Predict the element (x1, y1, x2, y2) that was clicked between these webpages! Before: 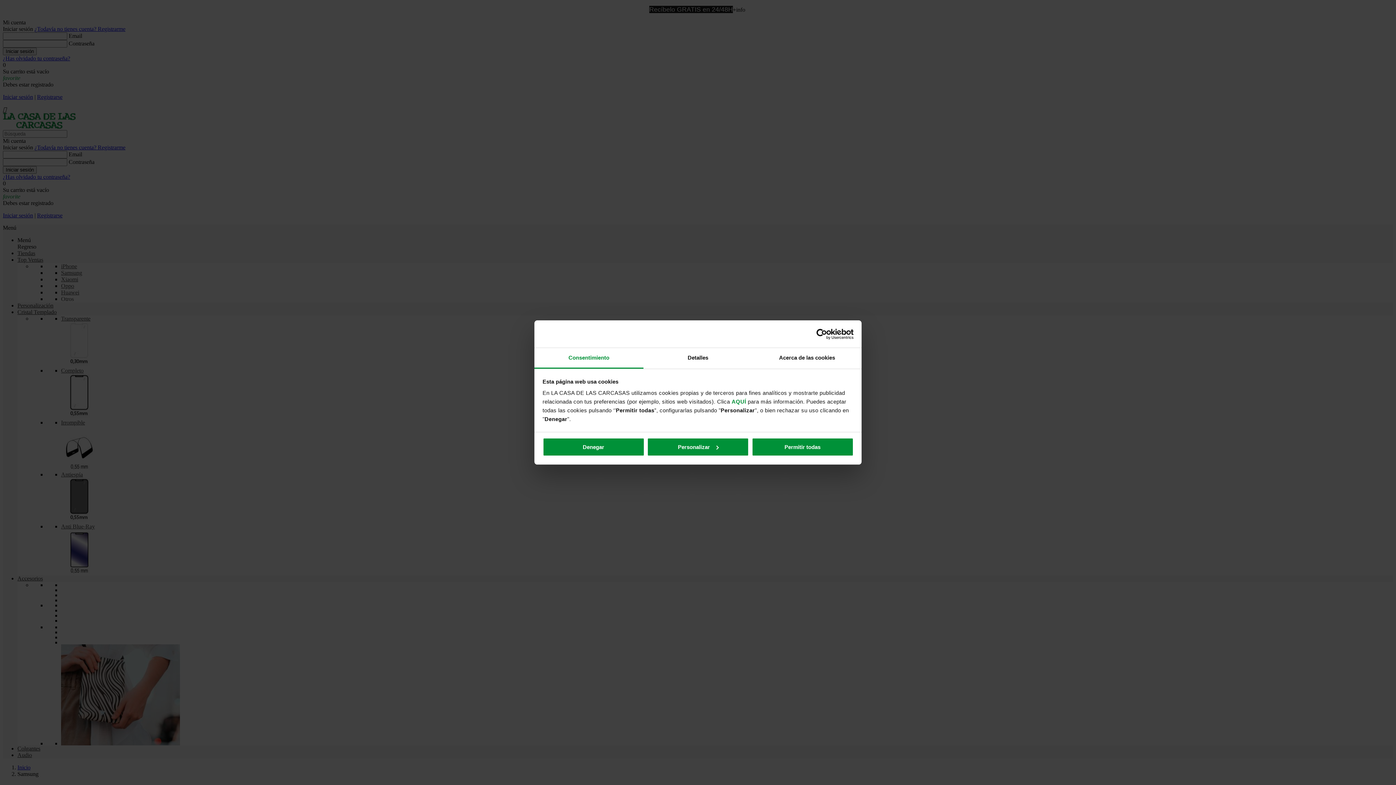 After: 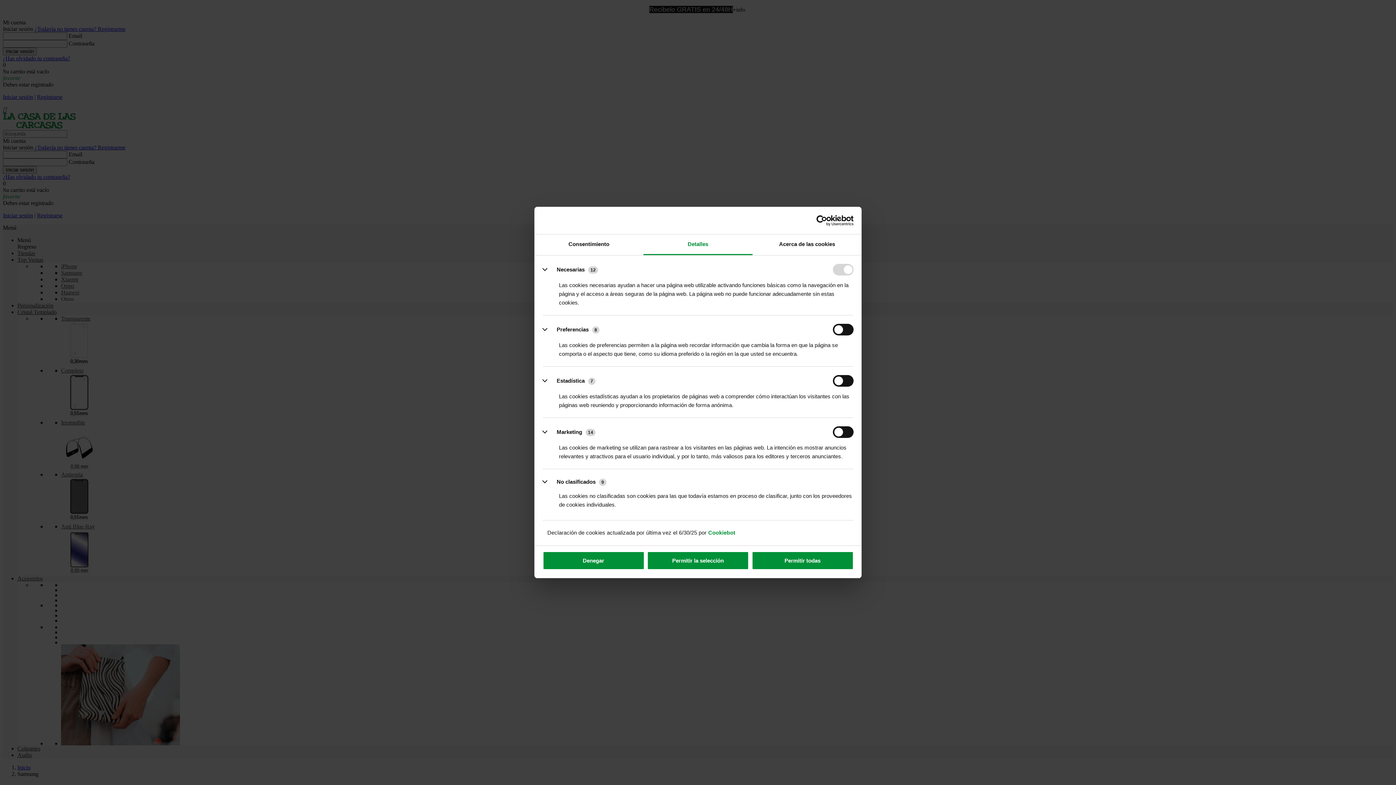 Action: bbox: (647, 437, 749, 456) label: Personalizar